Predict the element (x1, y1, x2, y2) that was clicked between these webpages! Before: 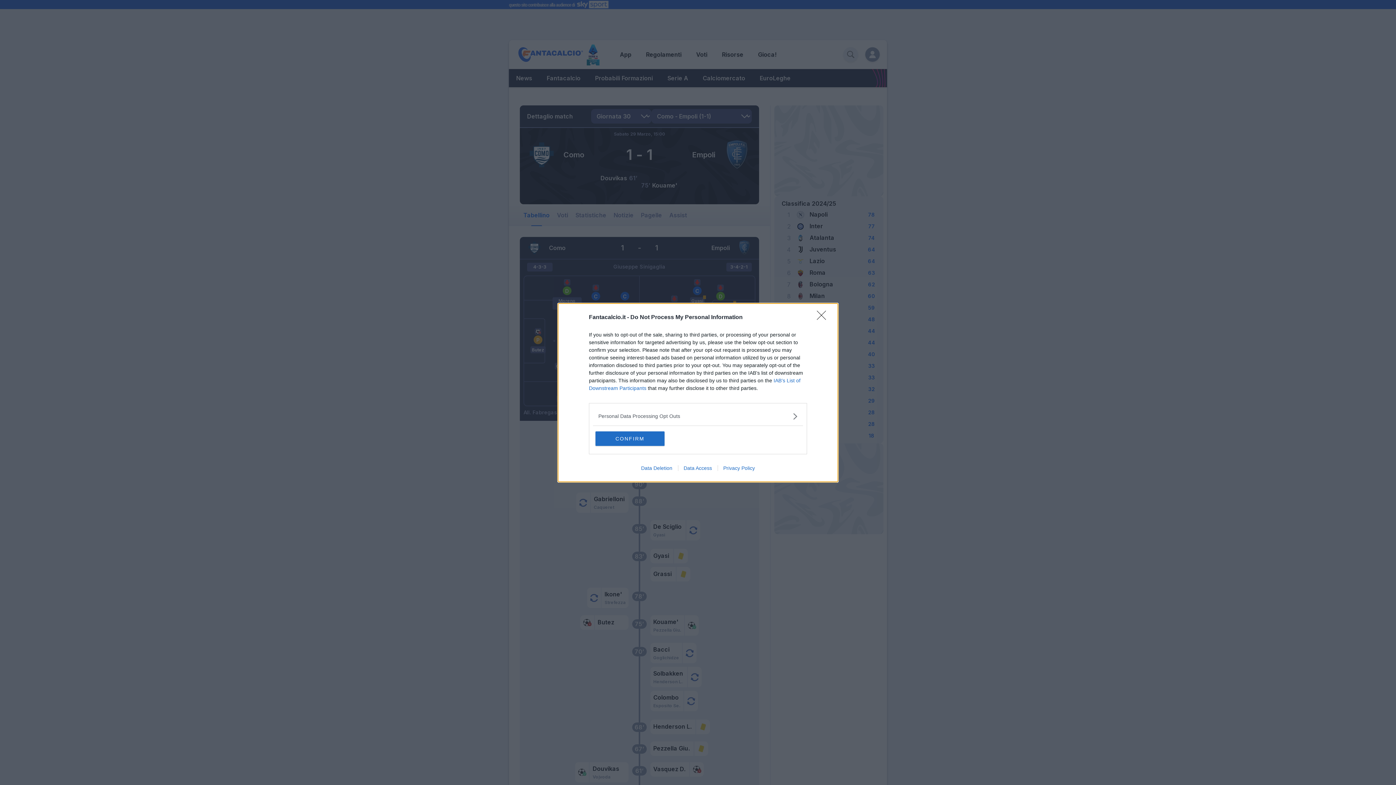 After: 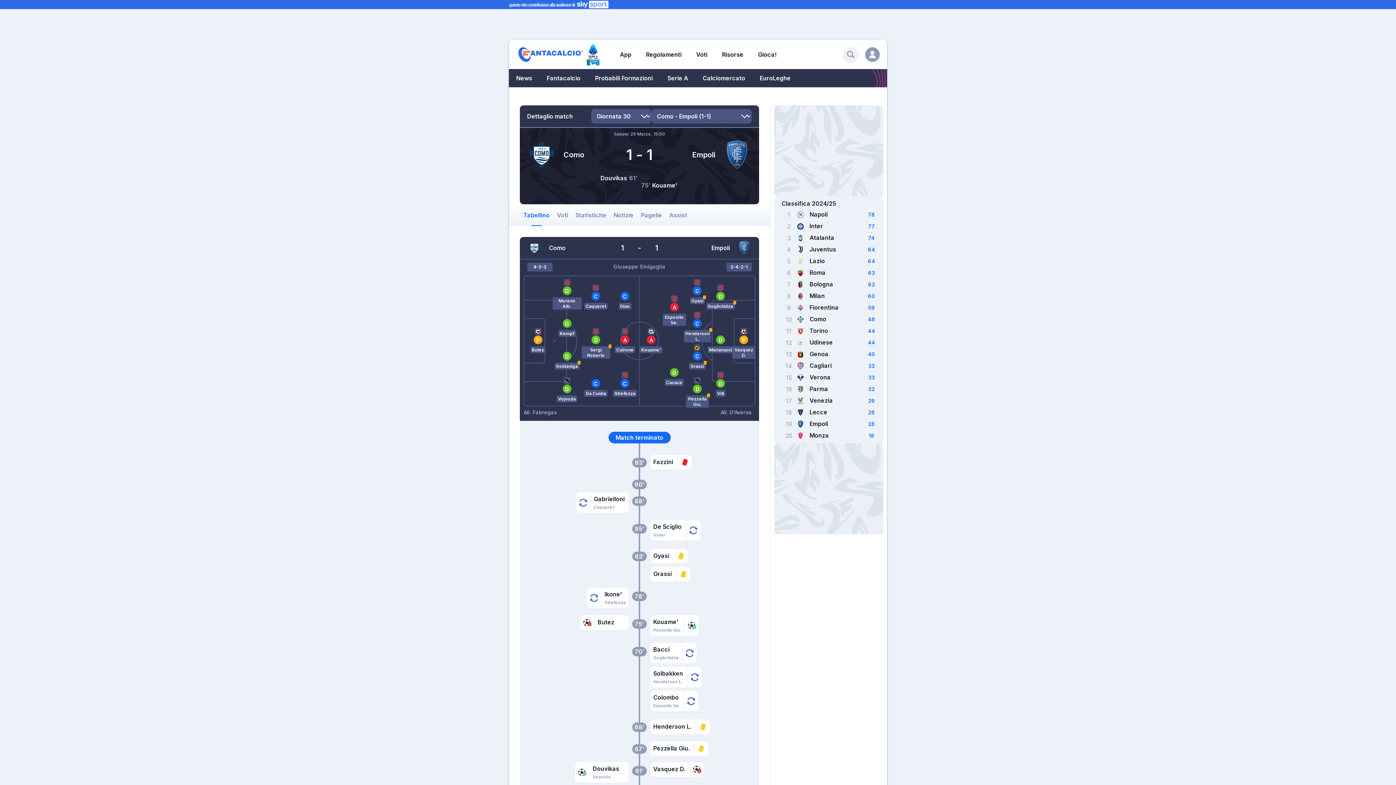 Action: bbox: (595, 431, 664, 446) label: CONFIRM